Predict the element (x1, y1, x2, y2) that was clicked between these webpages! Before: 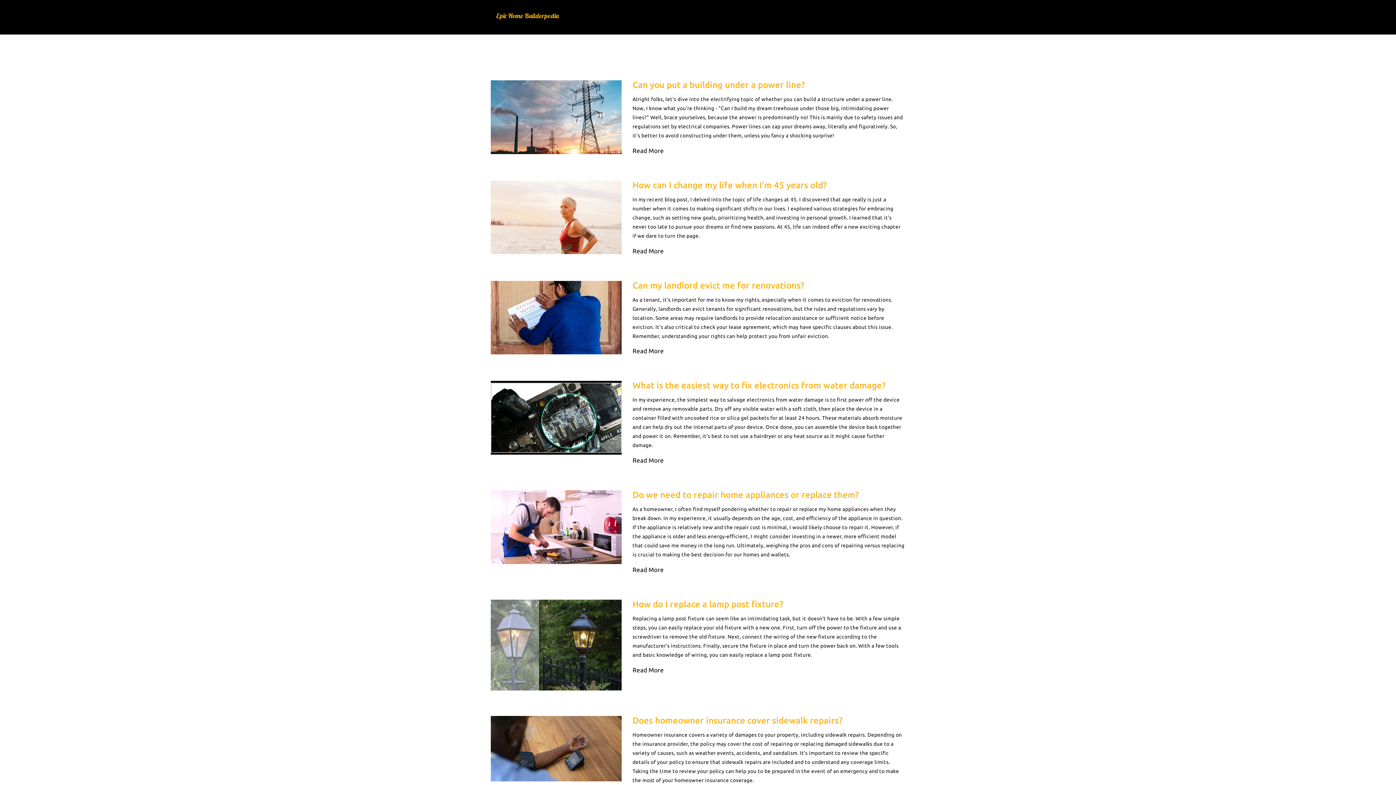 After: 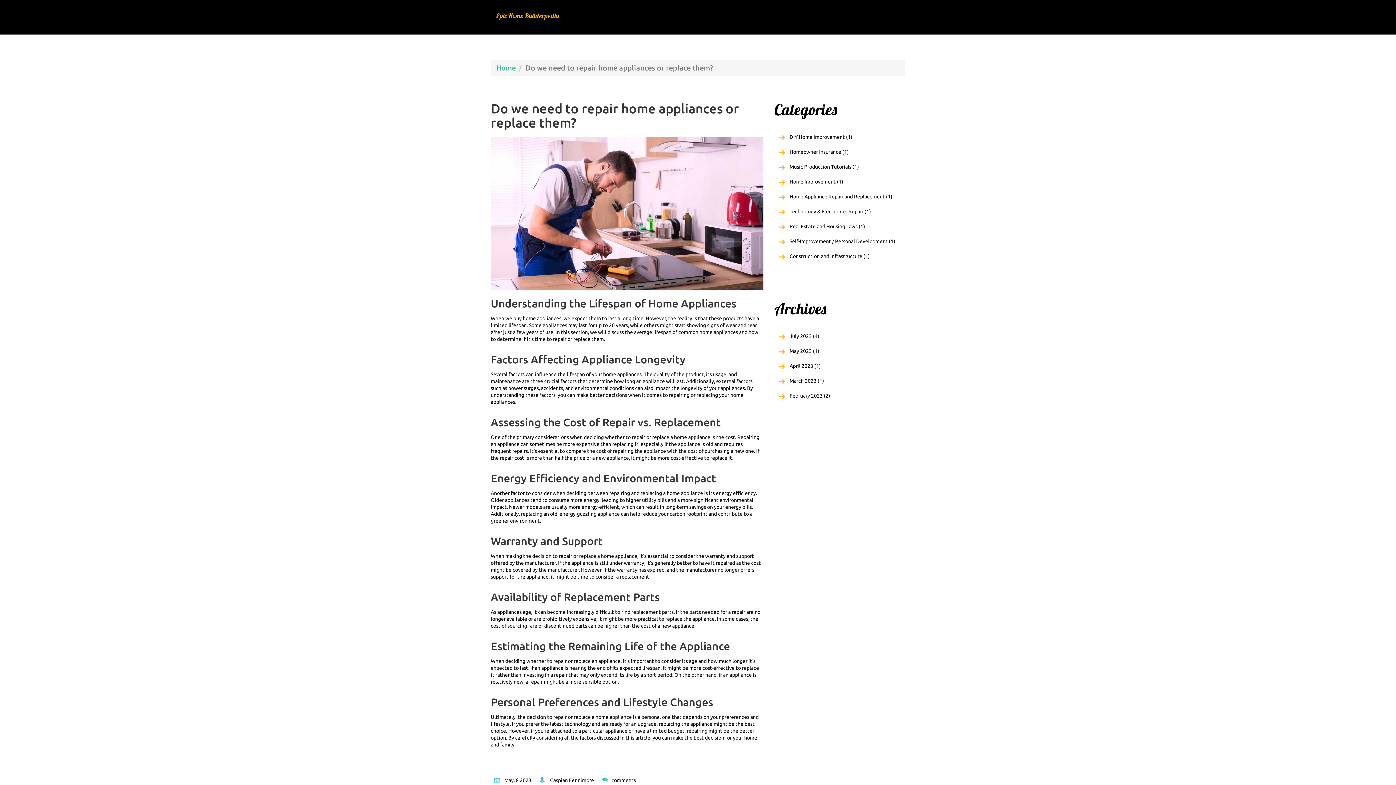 Action: bbox: (632, 566, 664, 573) label: Read More